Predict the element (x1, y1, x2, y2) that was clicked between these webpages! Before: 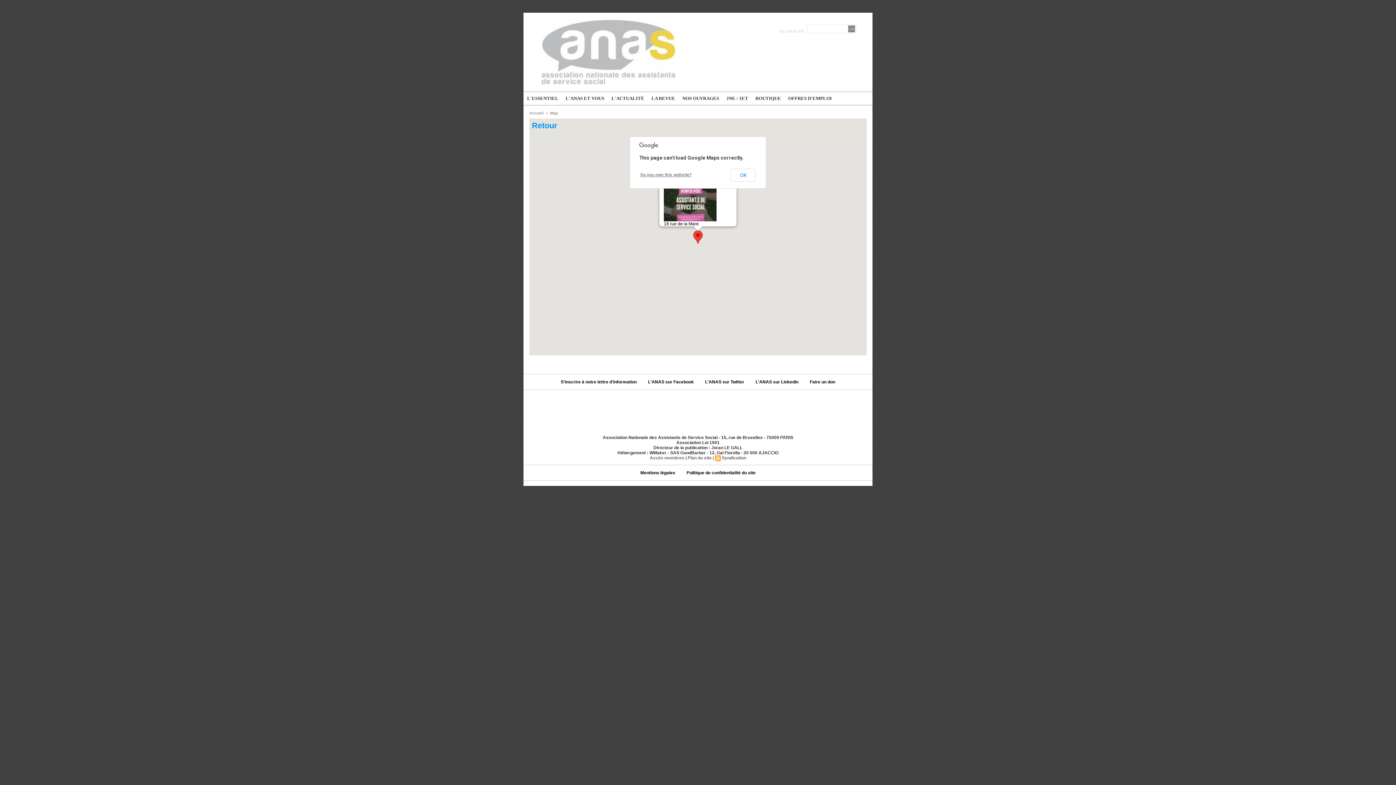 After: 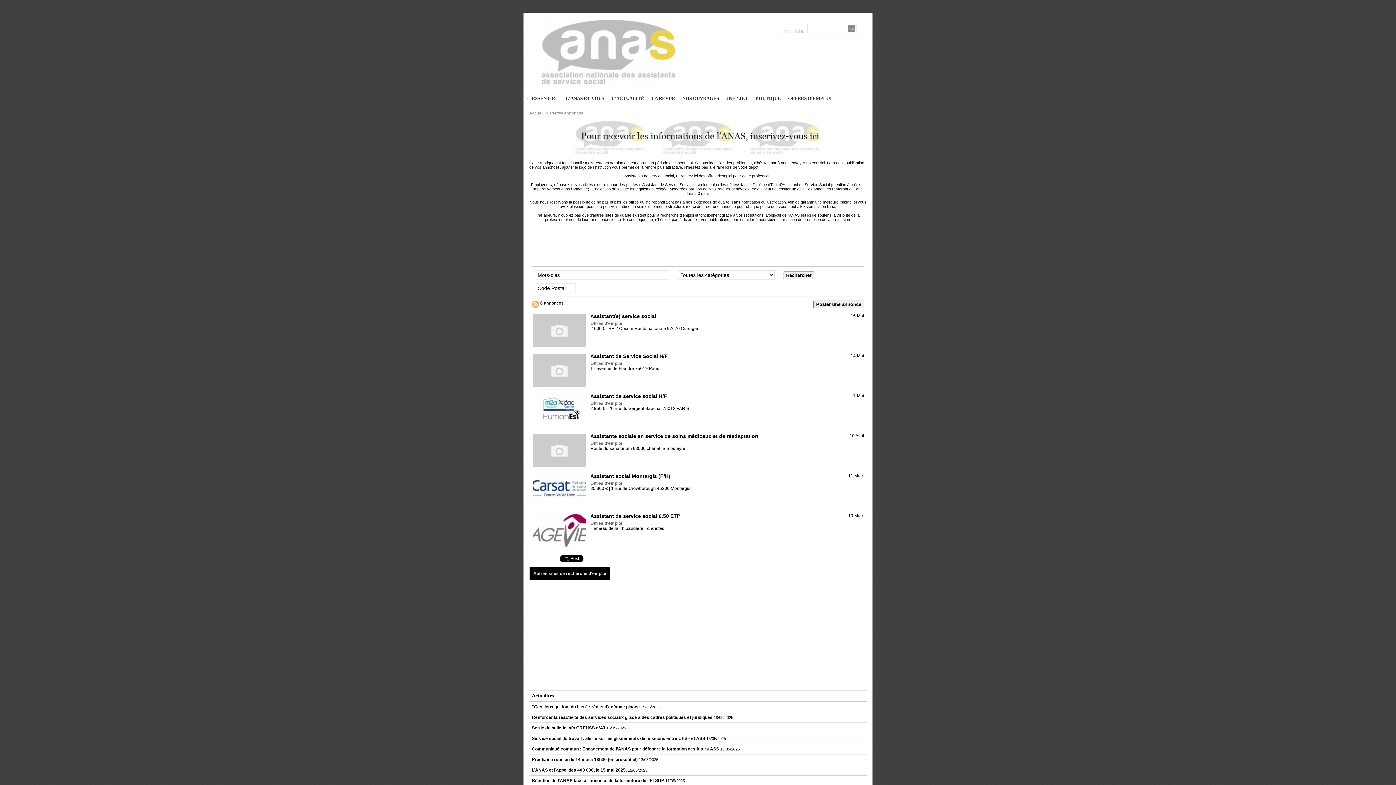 Action: label: OFFRES D'EMPLOI bbox: (784, 92, 835, 105)